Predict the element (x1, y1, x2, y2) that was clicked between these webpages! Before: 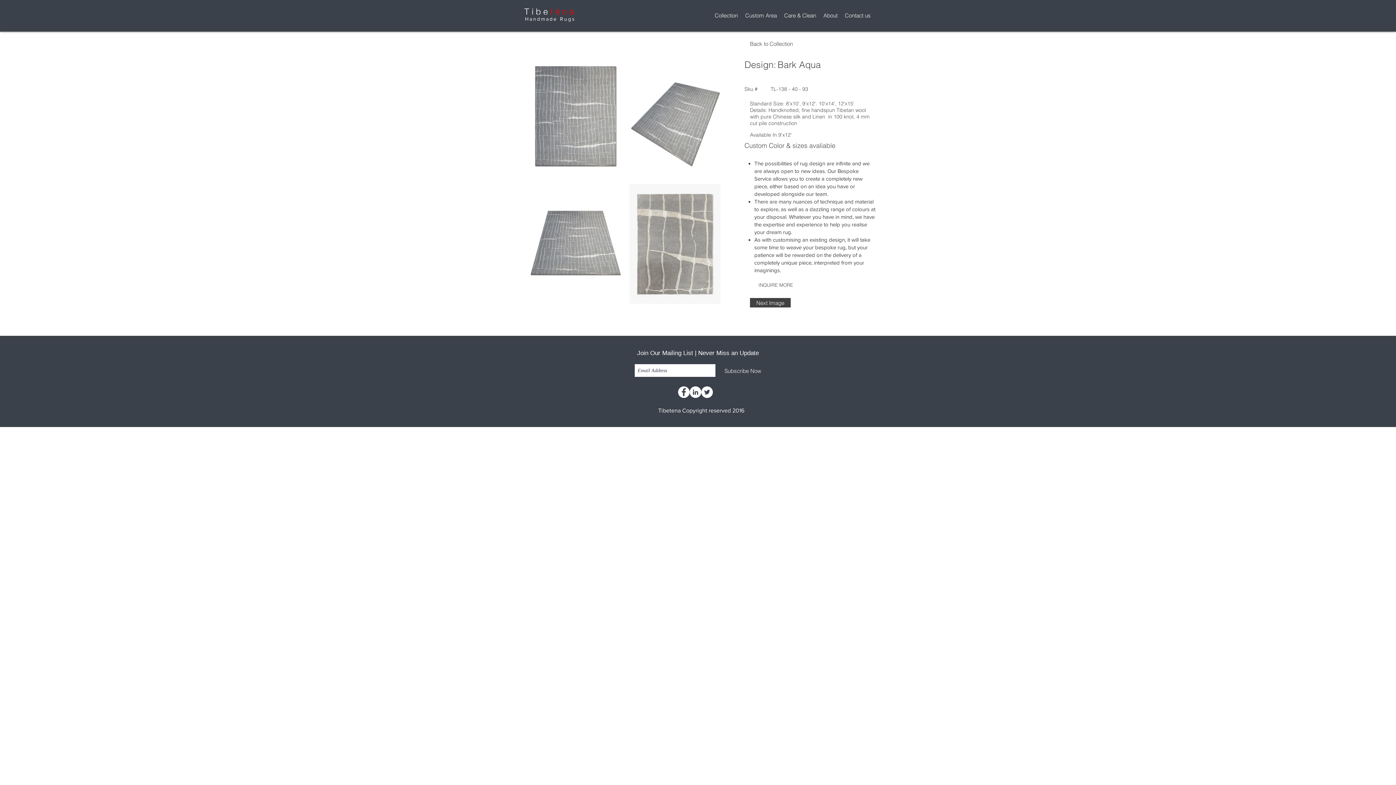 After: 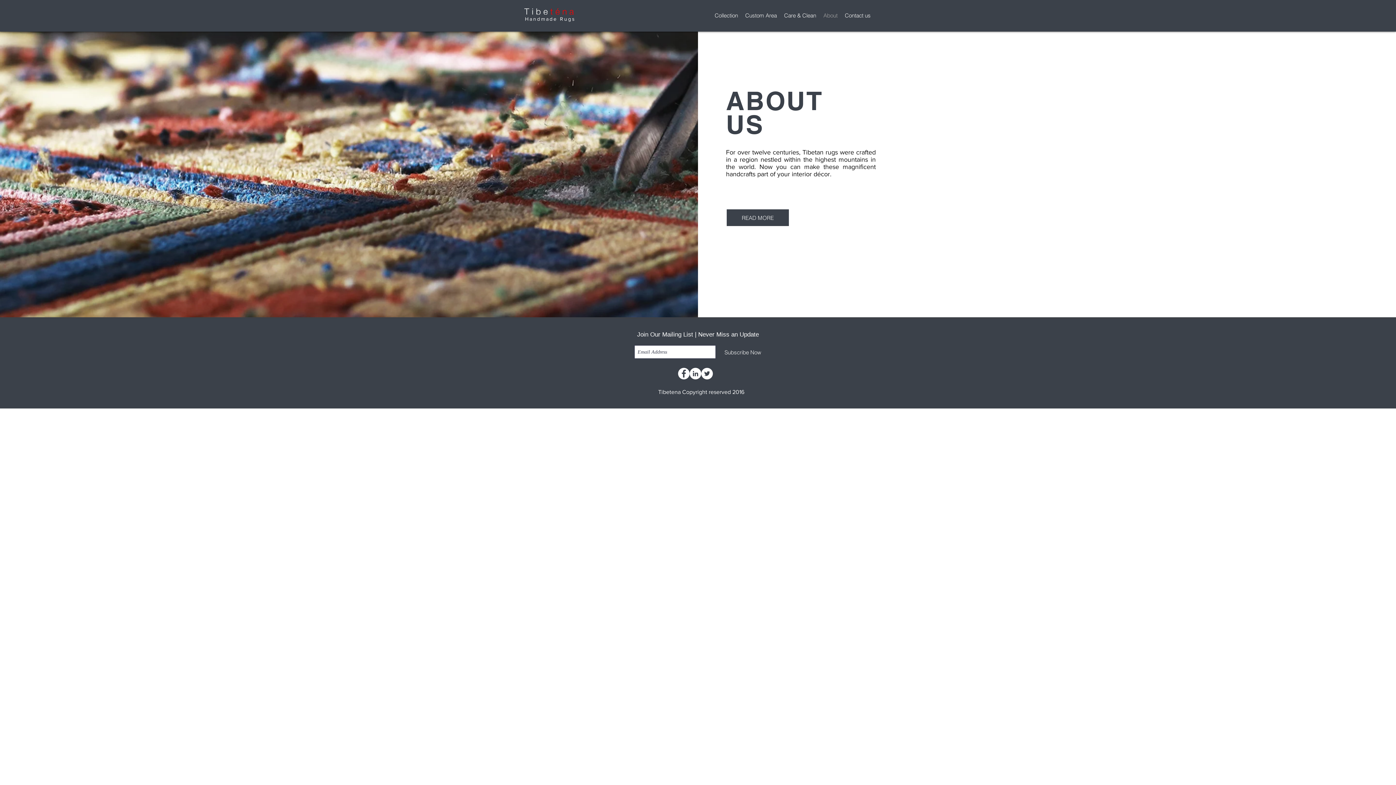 Action: bbox: (820, 10, 841, 20) label: About